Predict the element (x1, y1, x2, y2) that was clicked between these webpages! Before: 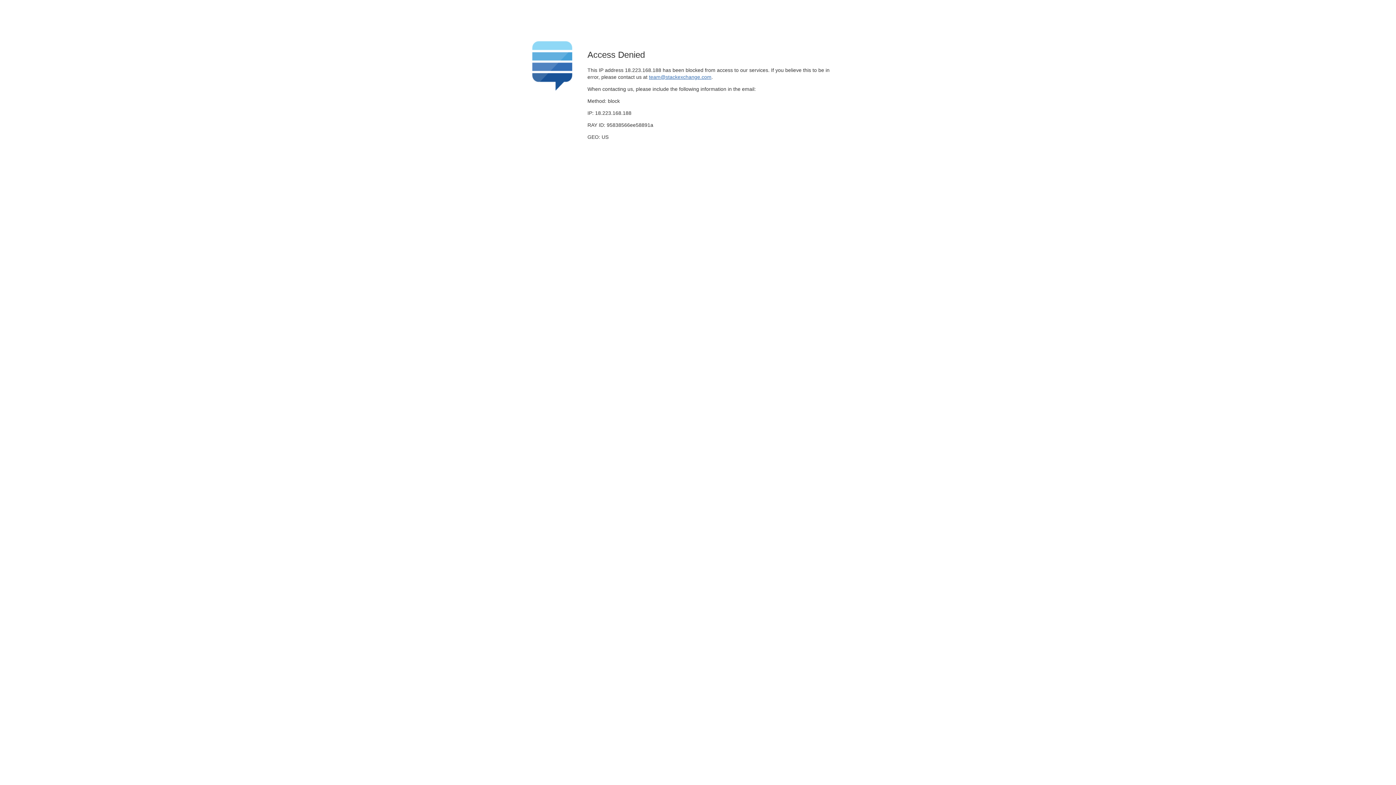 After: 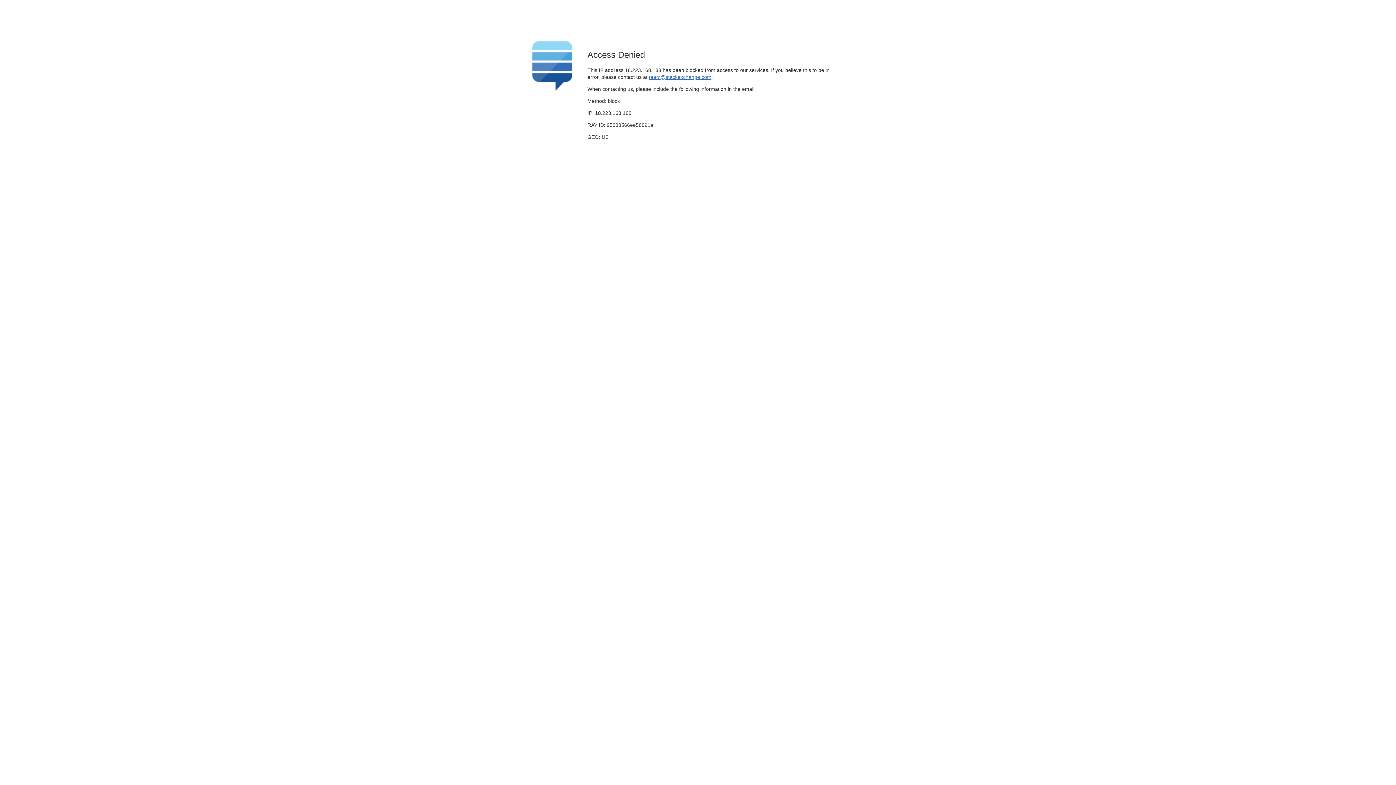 Action: bbox: (649, 74, 711, 79) label: team@stackexchange.com